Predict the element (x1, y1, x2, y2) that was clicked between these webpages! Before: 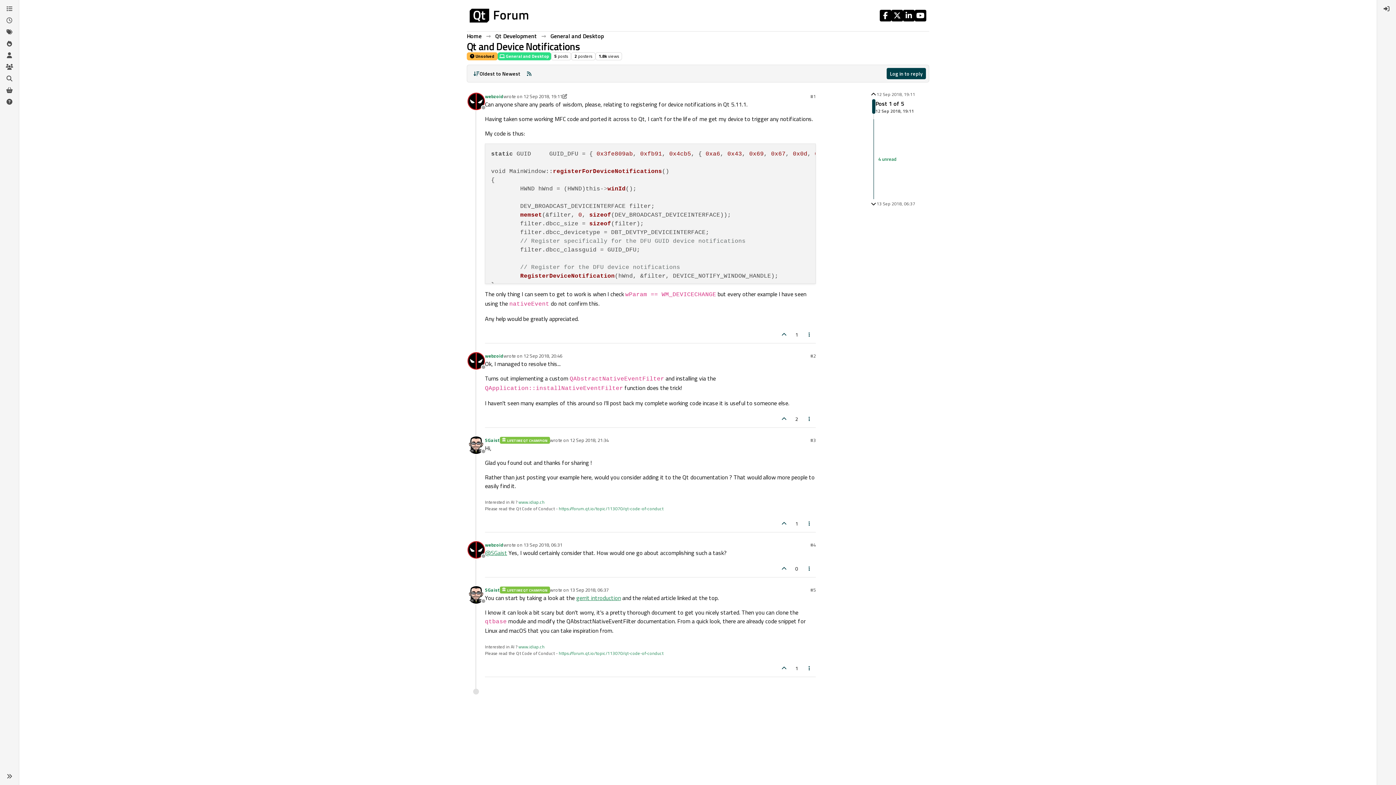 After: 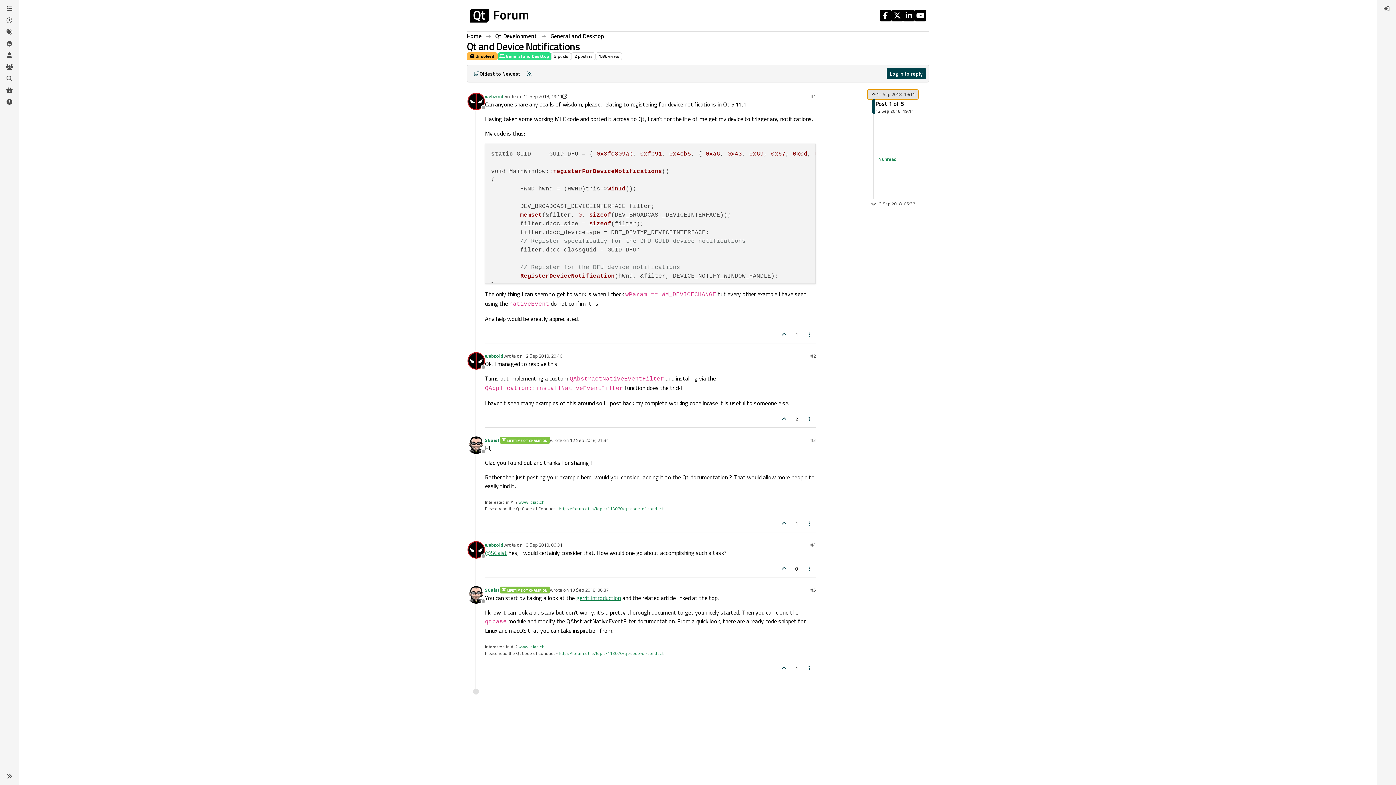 Action: bbox: (867, 89, 918, 99) label: 12 Sep 2018, 19:11